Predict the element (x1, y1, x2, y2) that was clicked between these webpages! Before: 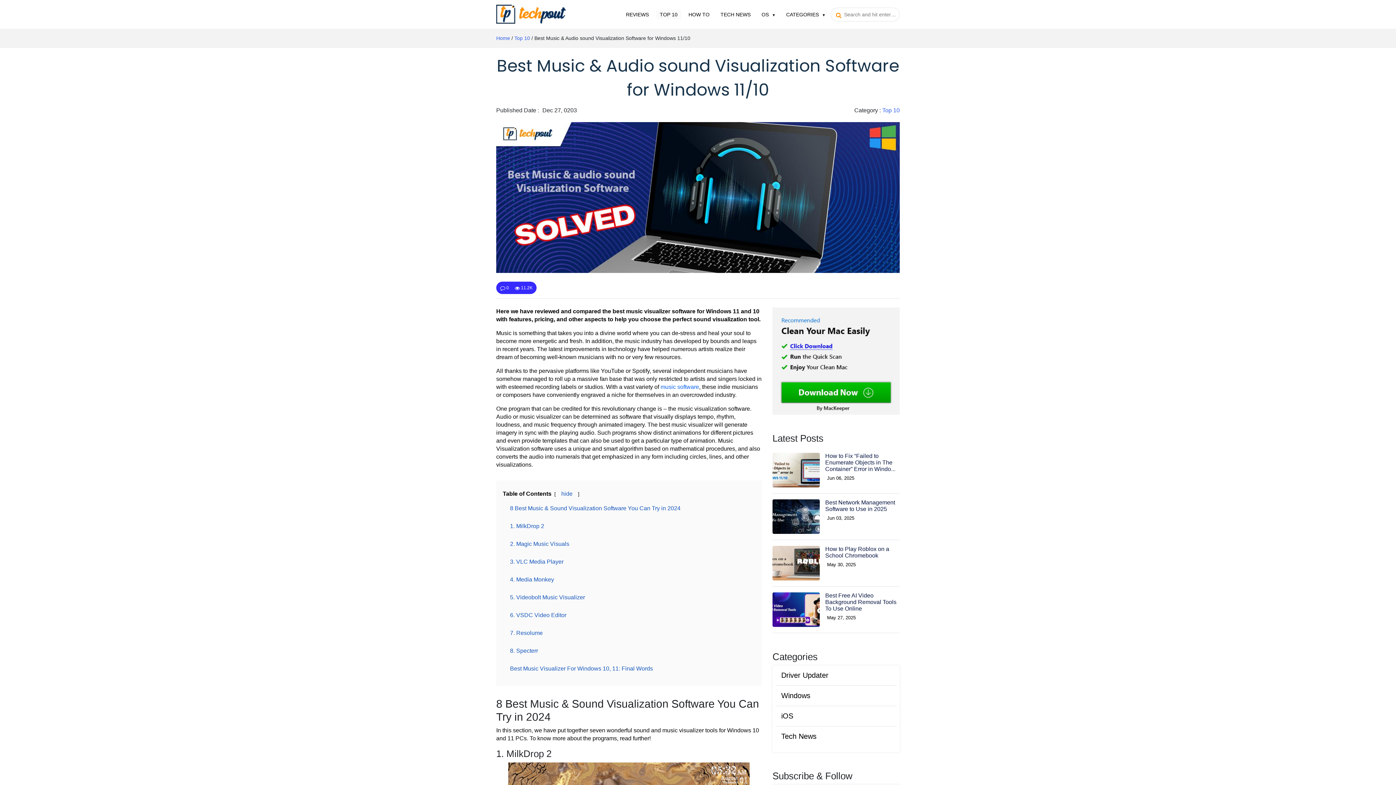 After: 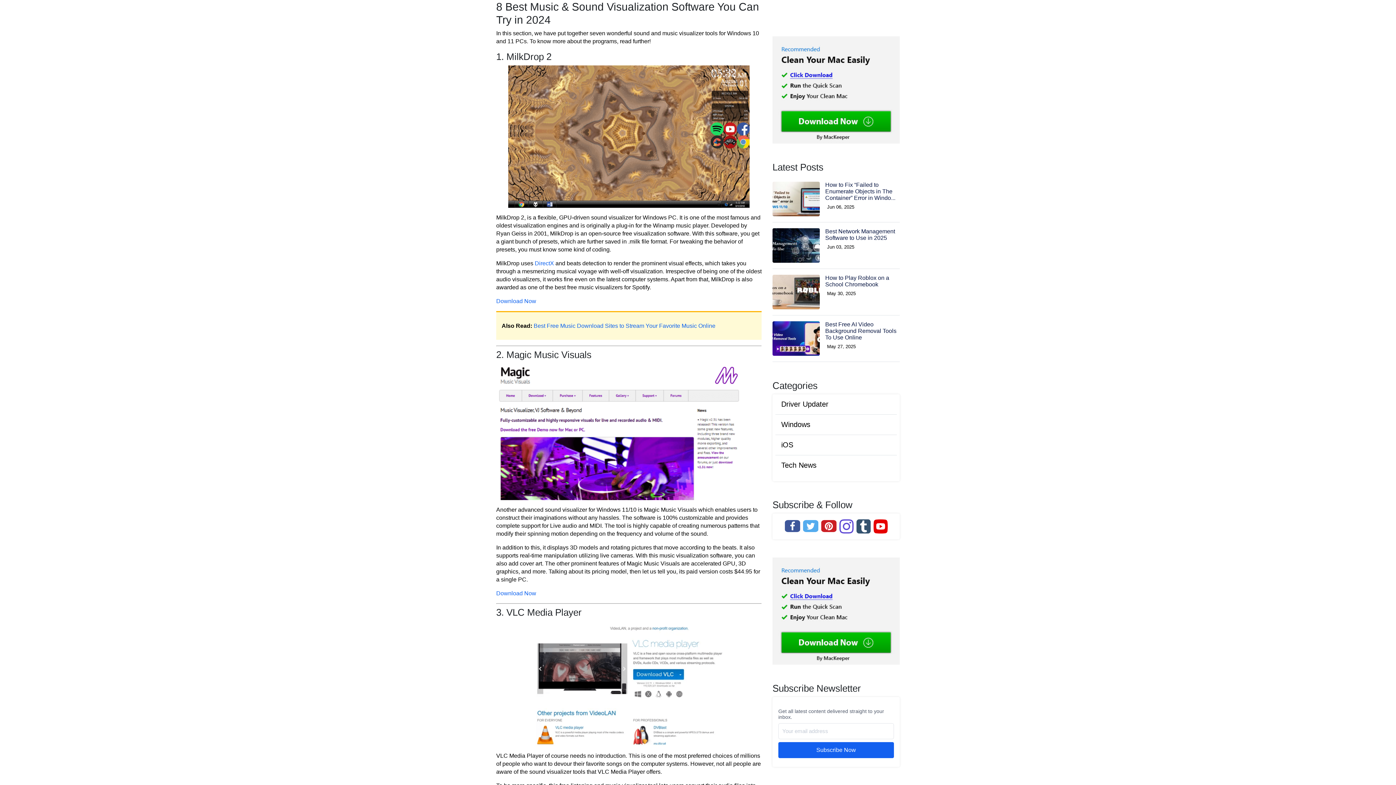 Action: bbox: (506, 519, 548, 533) label: 1. MilkDrop 2